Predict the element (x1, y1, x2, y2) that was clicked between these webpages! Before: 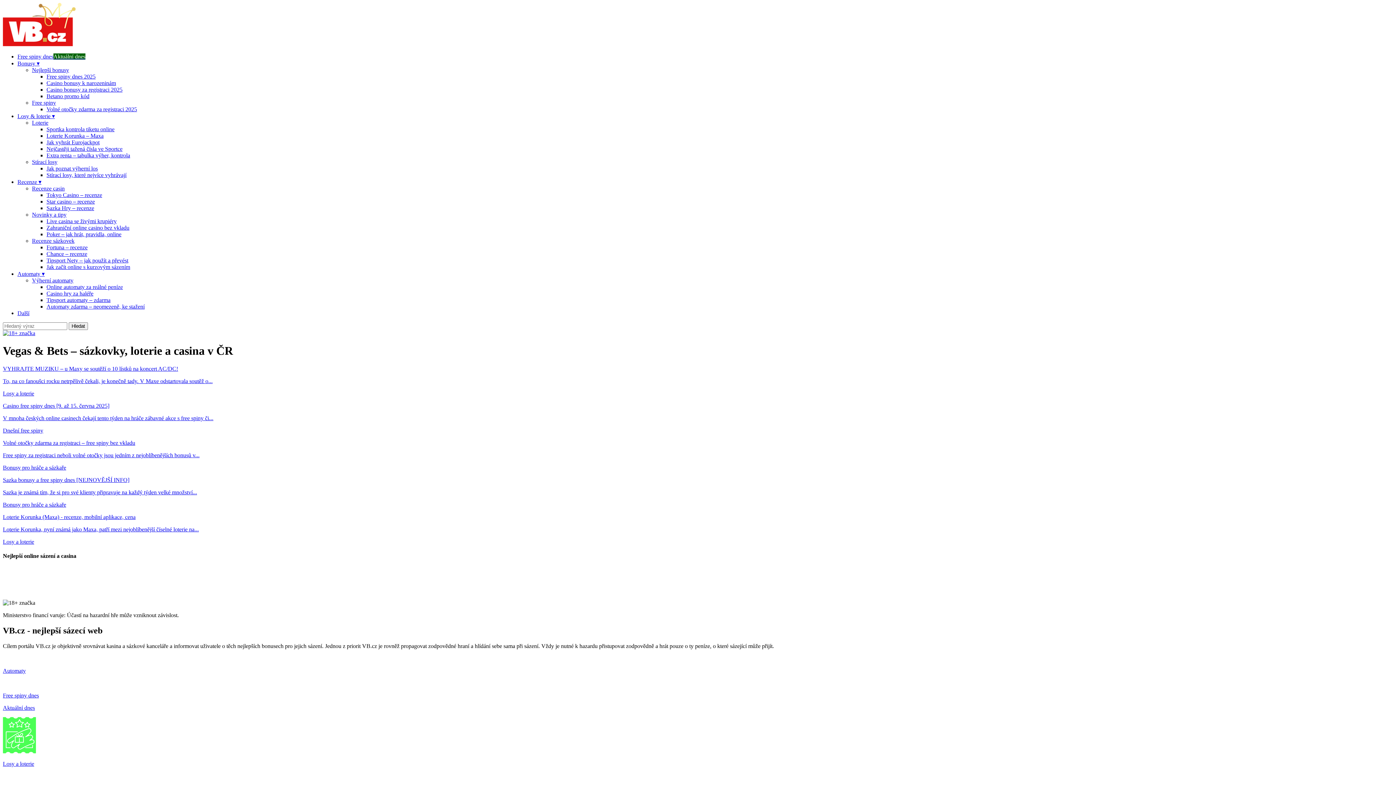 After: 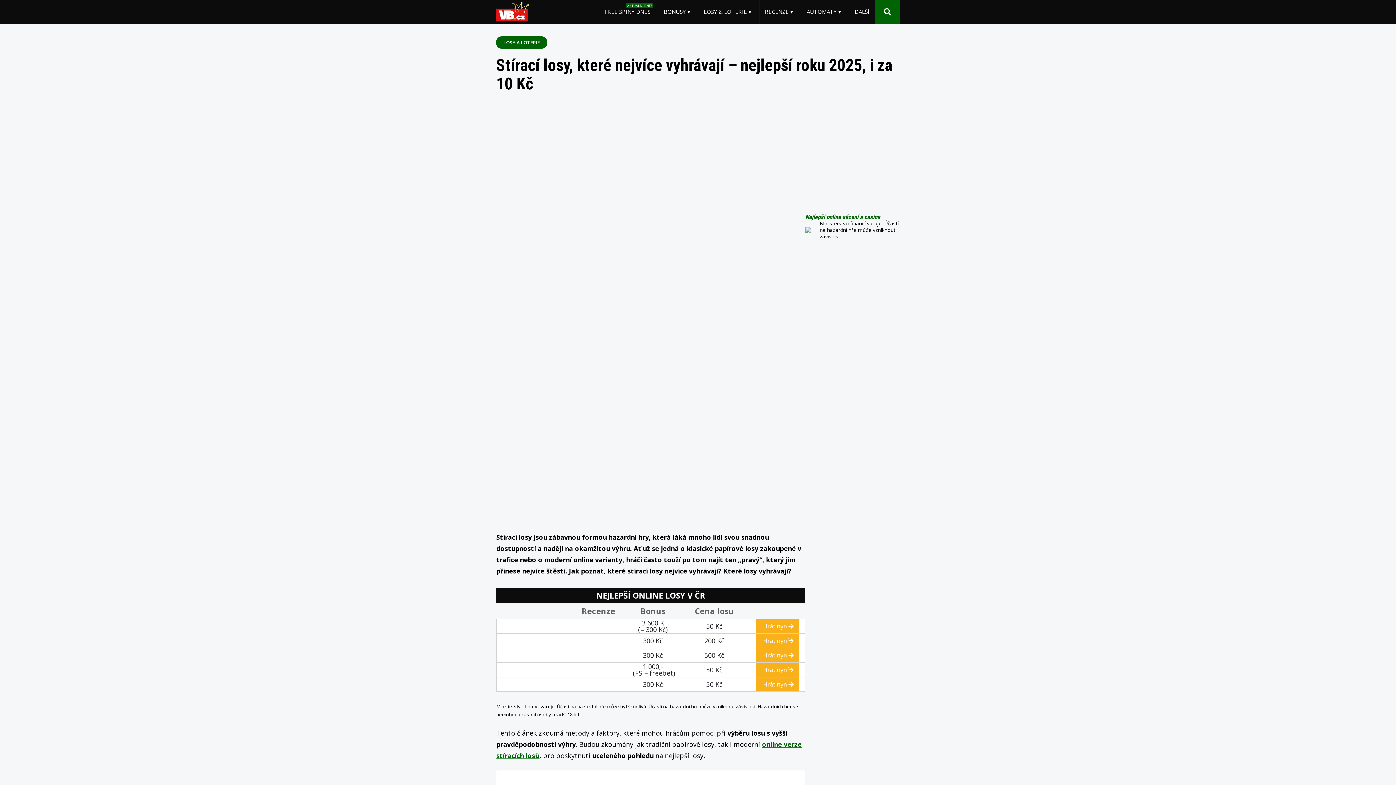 Action: label: Stírací losy, které nejvíce vyhrávají bbox: (46, 172, 126, 178)